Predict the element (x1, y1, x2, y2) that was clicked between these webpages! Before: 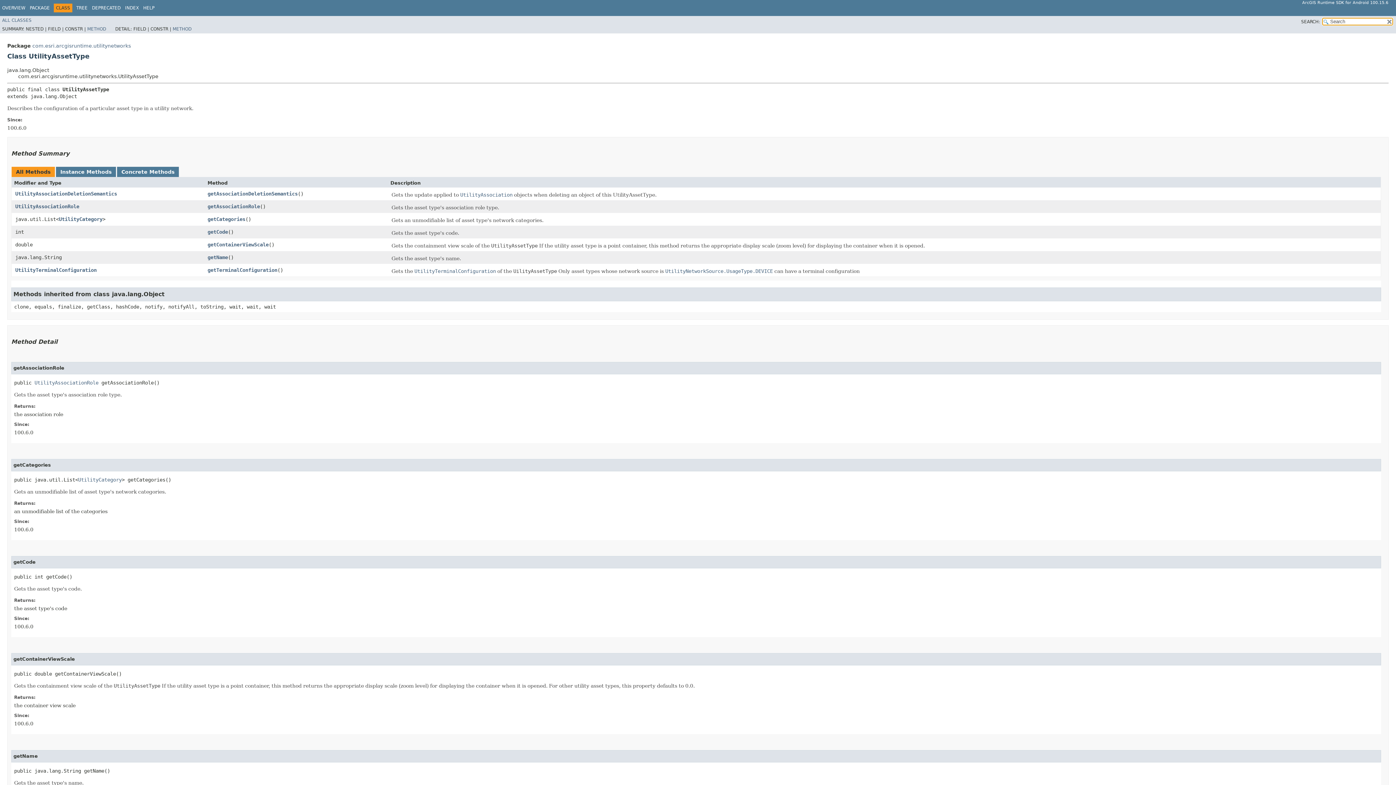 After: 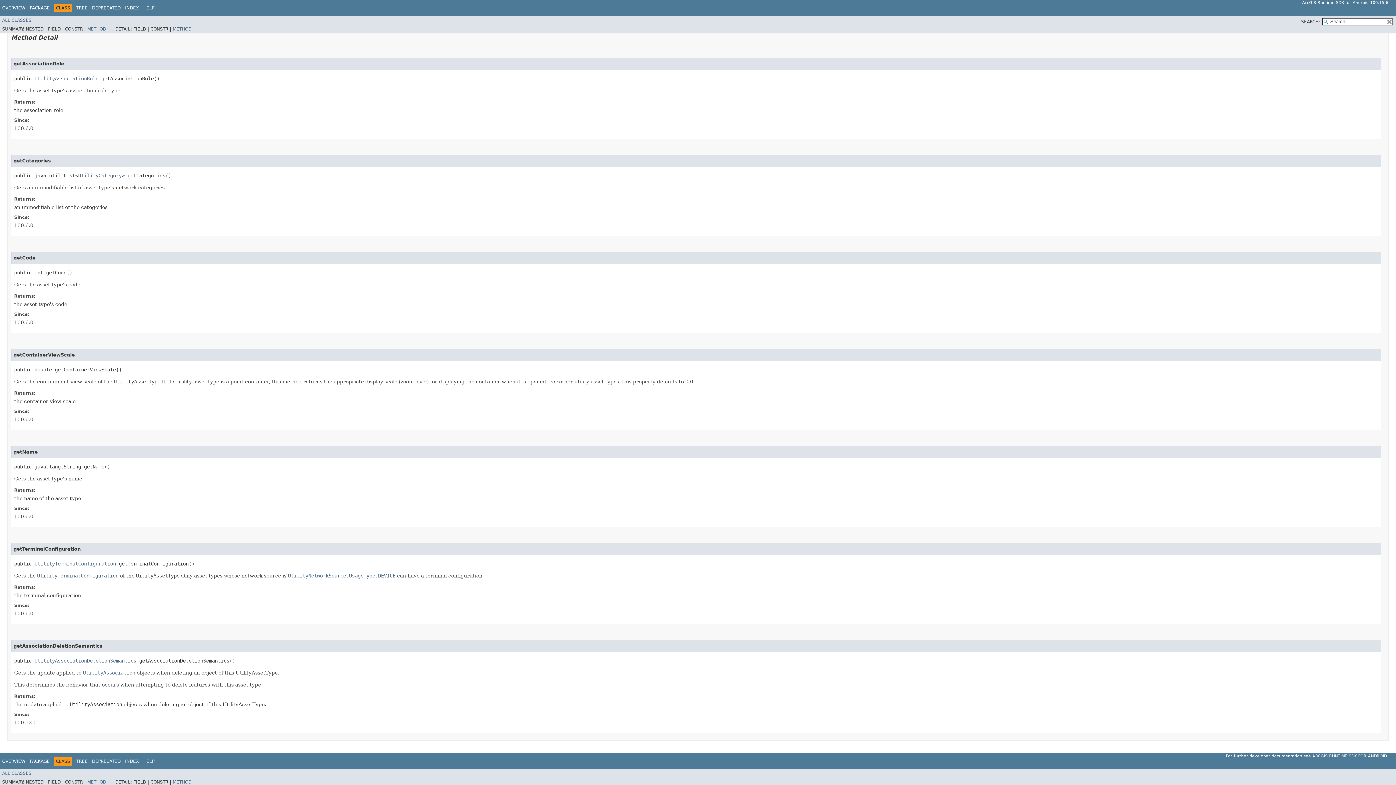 Action: label: getAssociationRole bbox: (207, 203, 260, 209)